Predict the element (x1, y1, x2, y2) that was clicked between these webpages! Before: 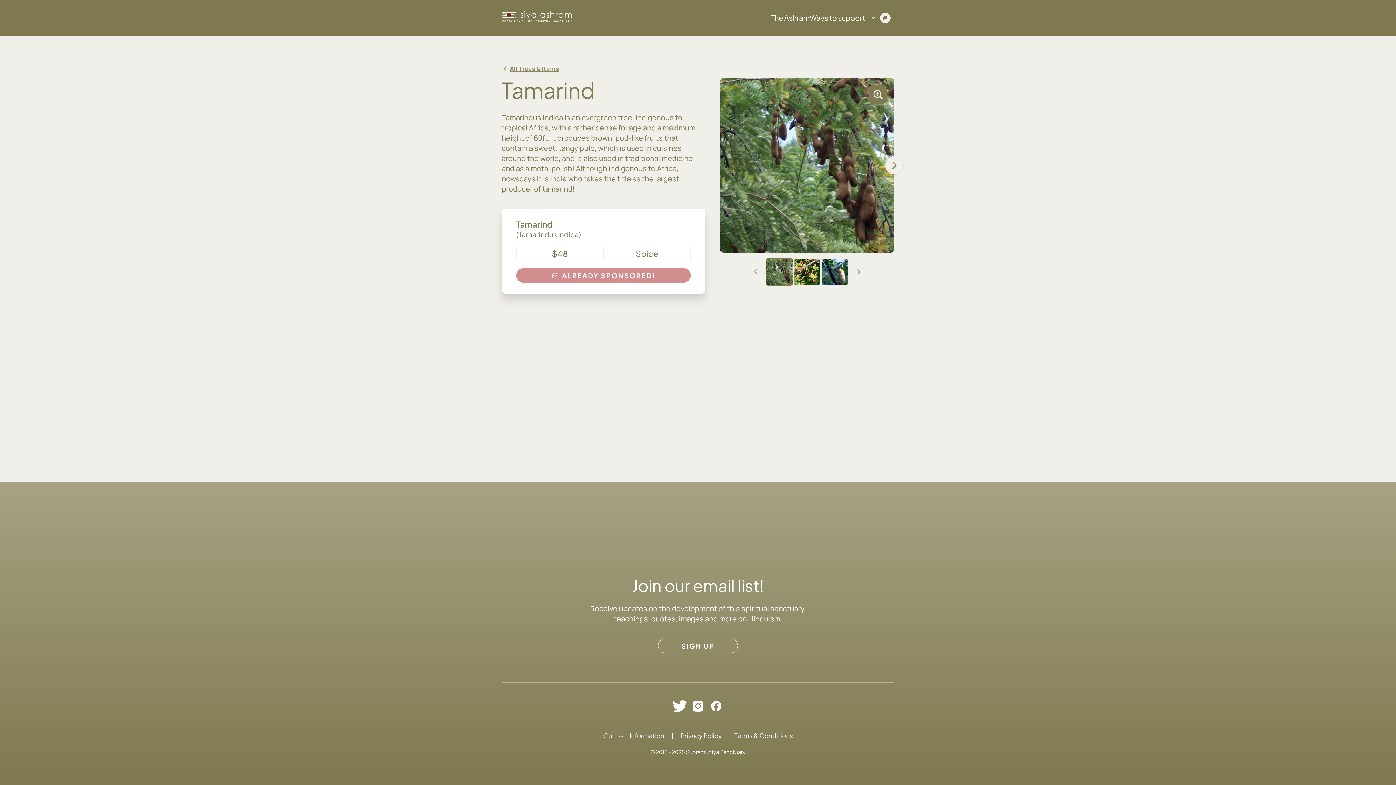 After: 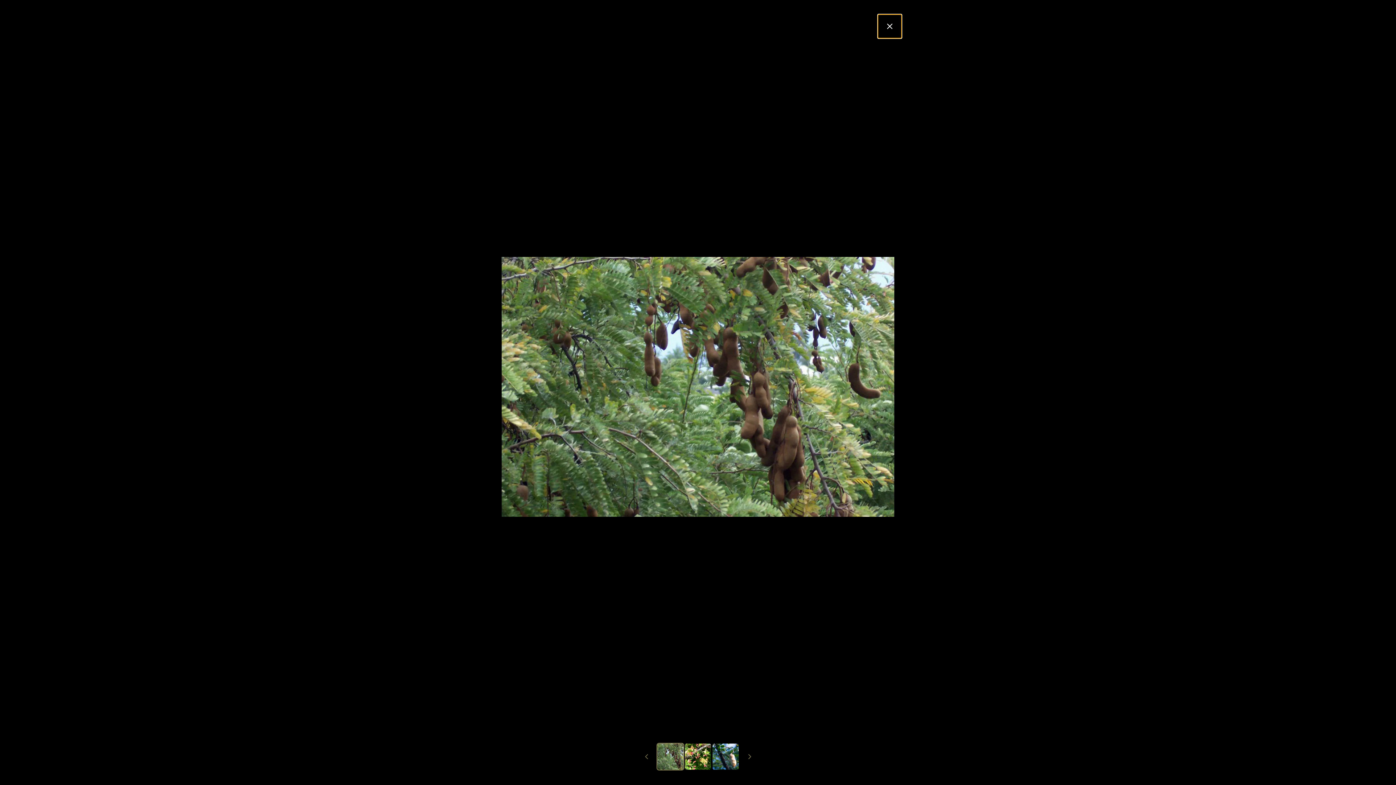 Action: label: Open full screen gallery bbox: (869, 85, 887, 103)